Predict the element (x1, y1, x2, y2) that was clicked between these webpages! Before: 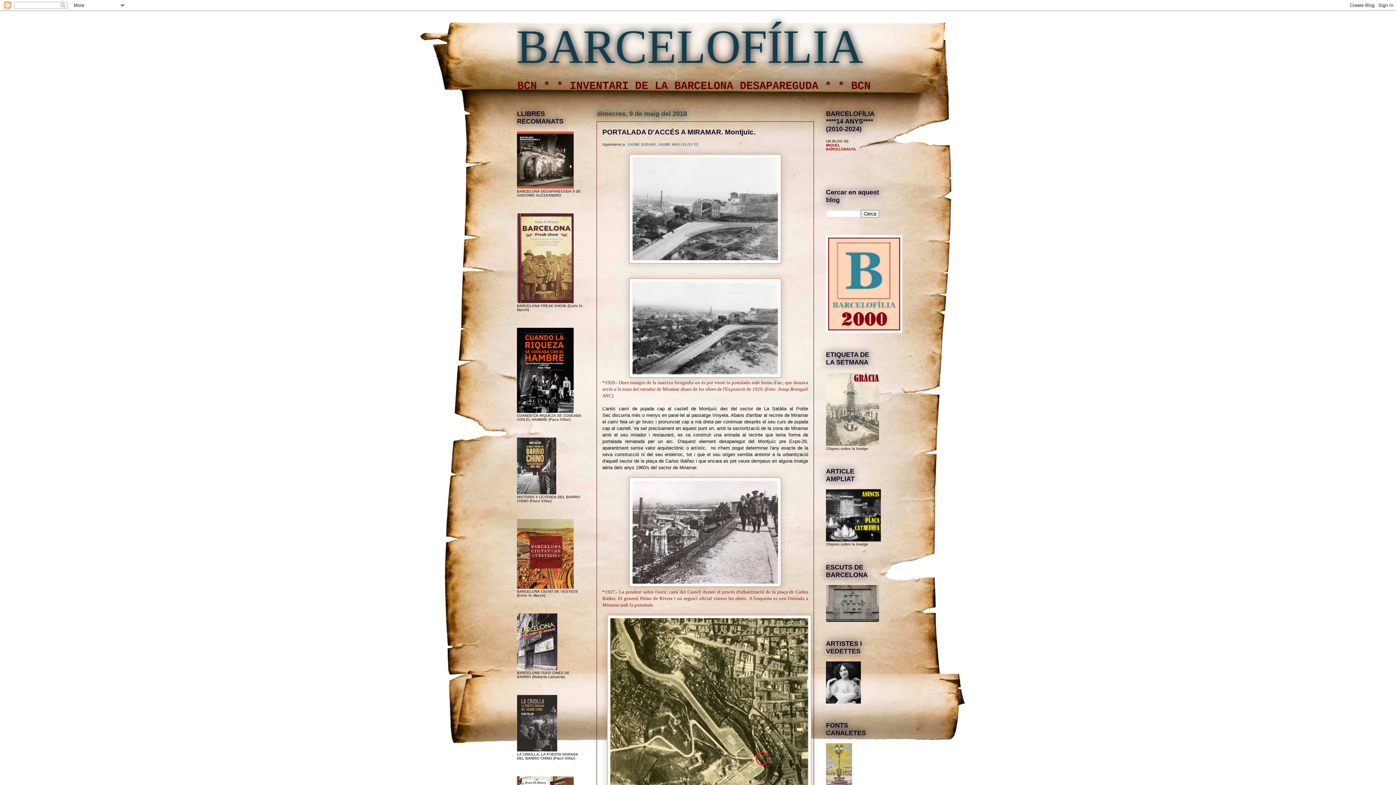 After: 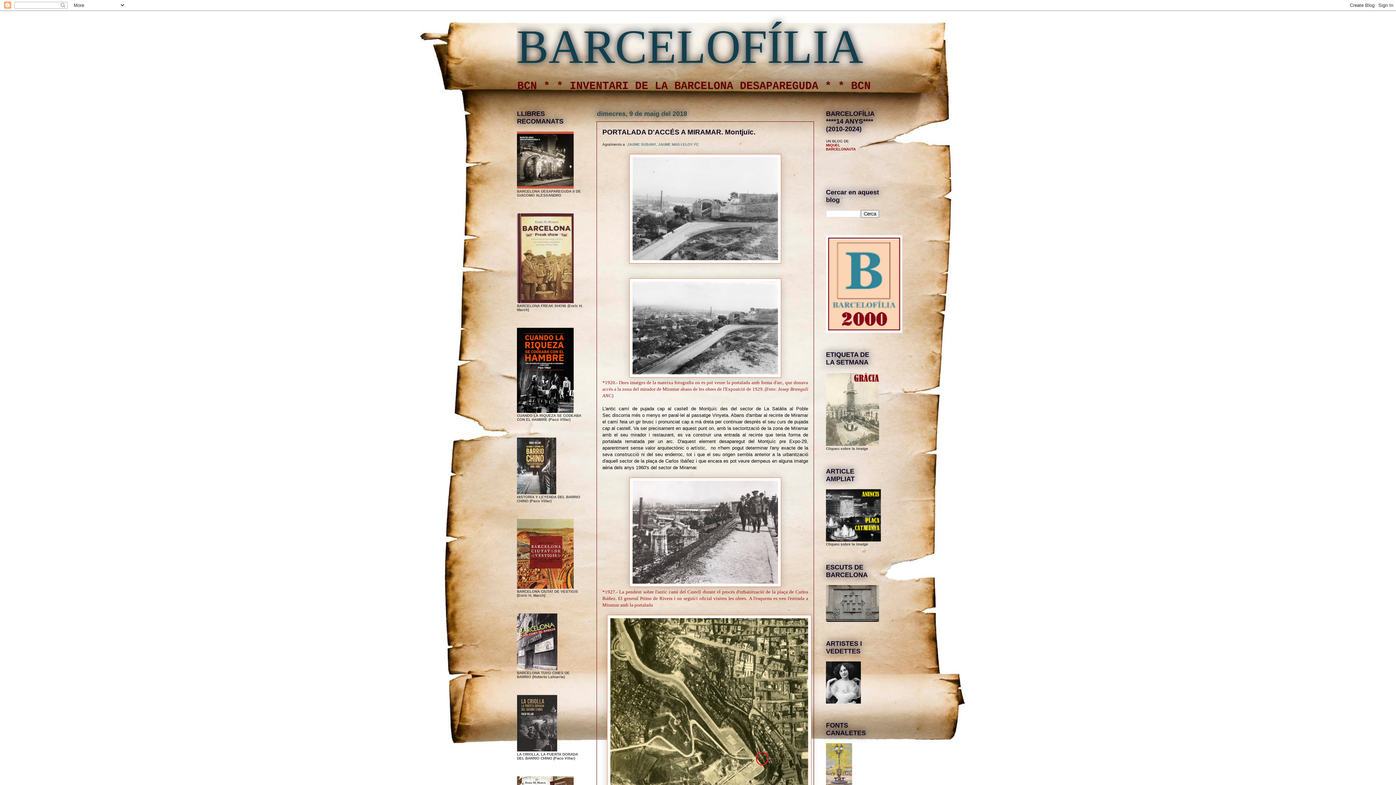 Action: label: PORTALADA D'ACCÉS A MIRAMAR. Montjuïc. bbox: (602, 128, 755, 136)